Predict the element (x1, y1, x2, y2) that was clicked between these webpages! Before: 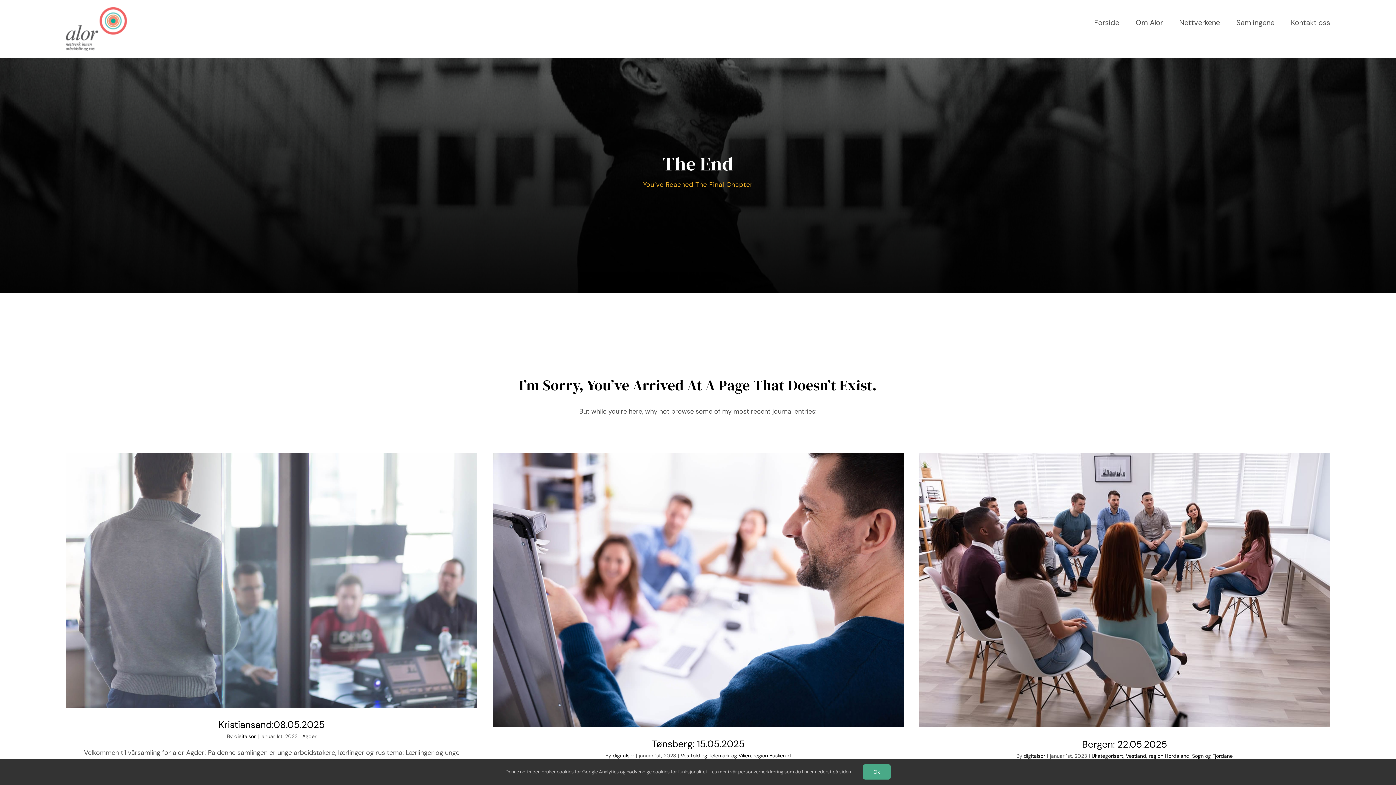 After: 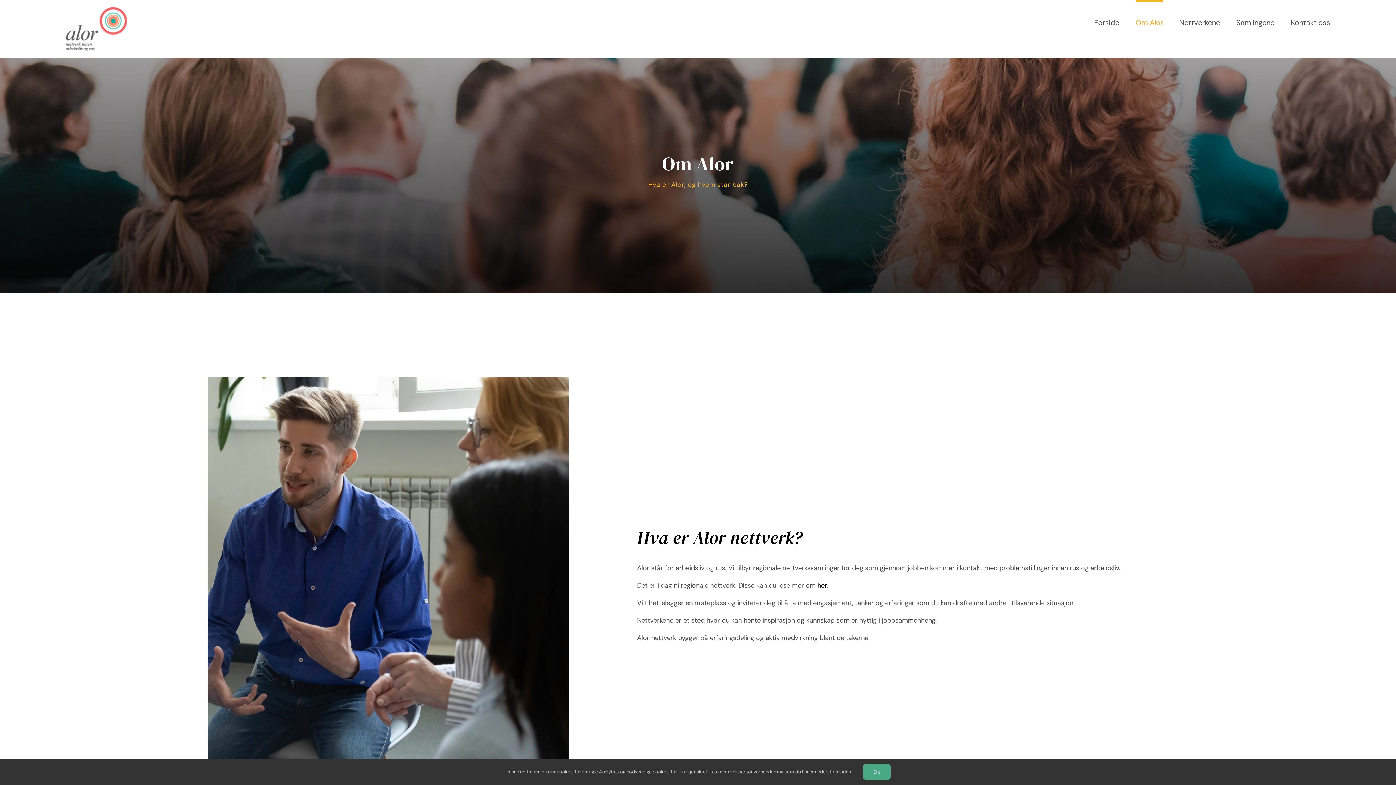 Action: label: Om Alor bbox: (1135, 0, 1163, 35)